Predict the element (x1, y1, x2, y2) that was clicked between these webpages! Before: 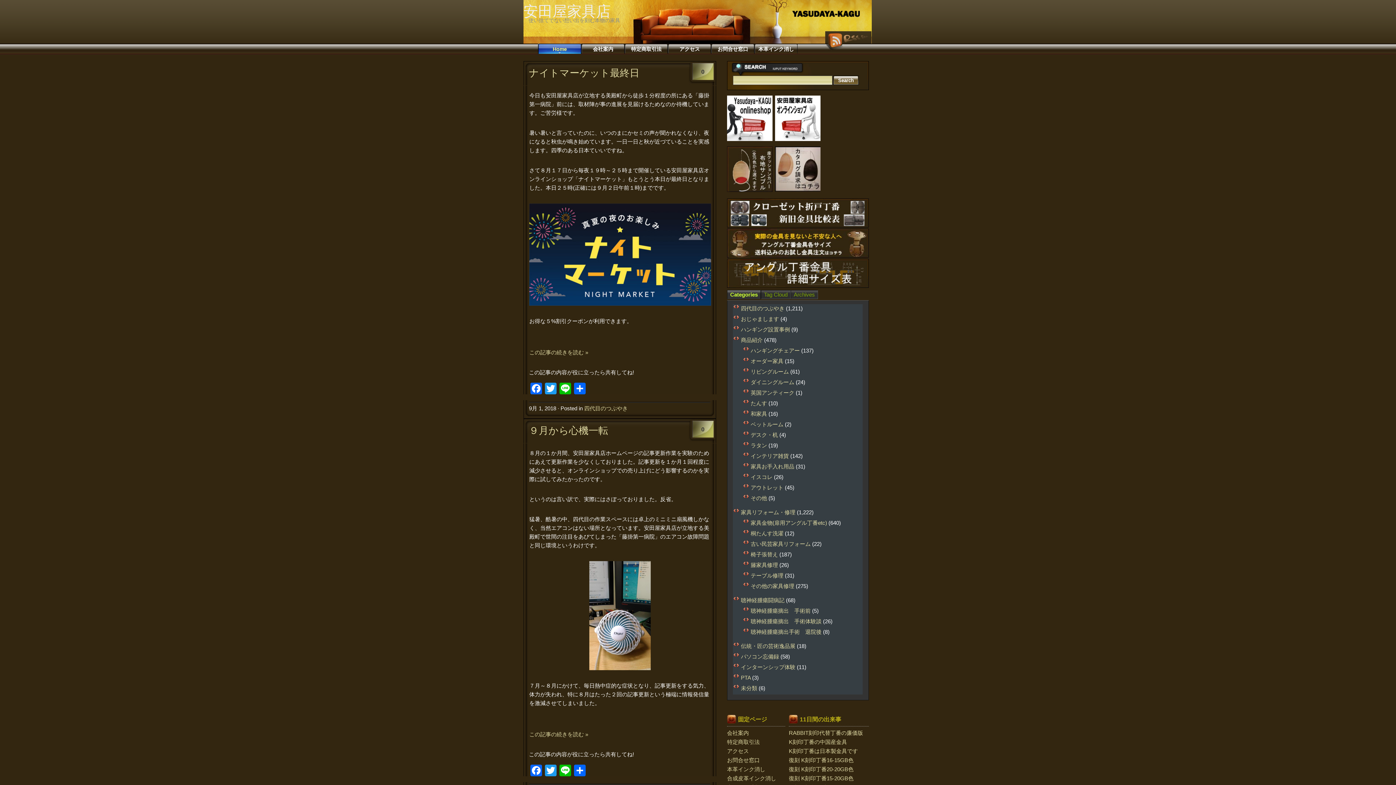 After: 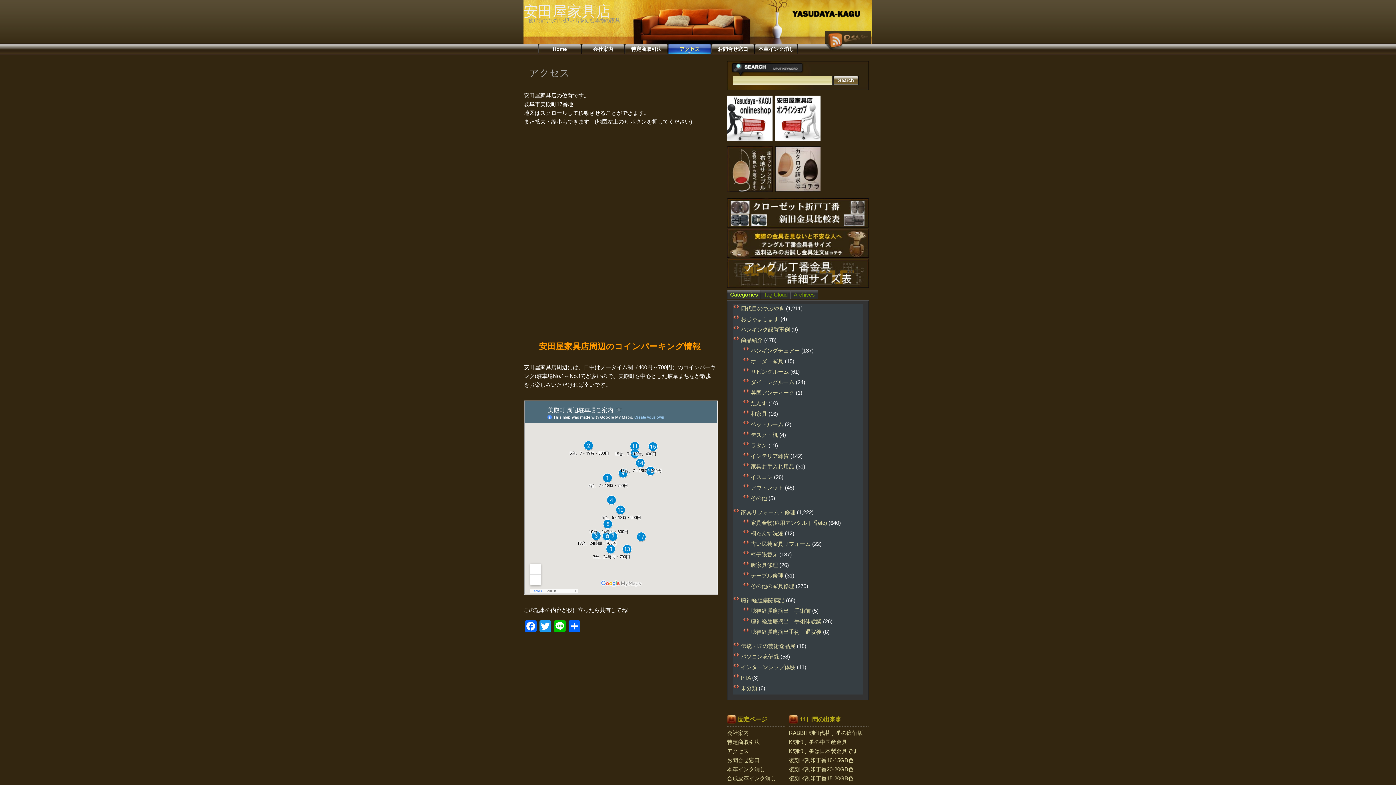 Action: label: アクセス bbox: (668, 43, 711, 54)